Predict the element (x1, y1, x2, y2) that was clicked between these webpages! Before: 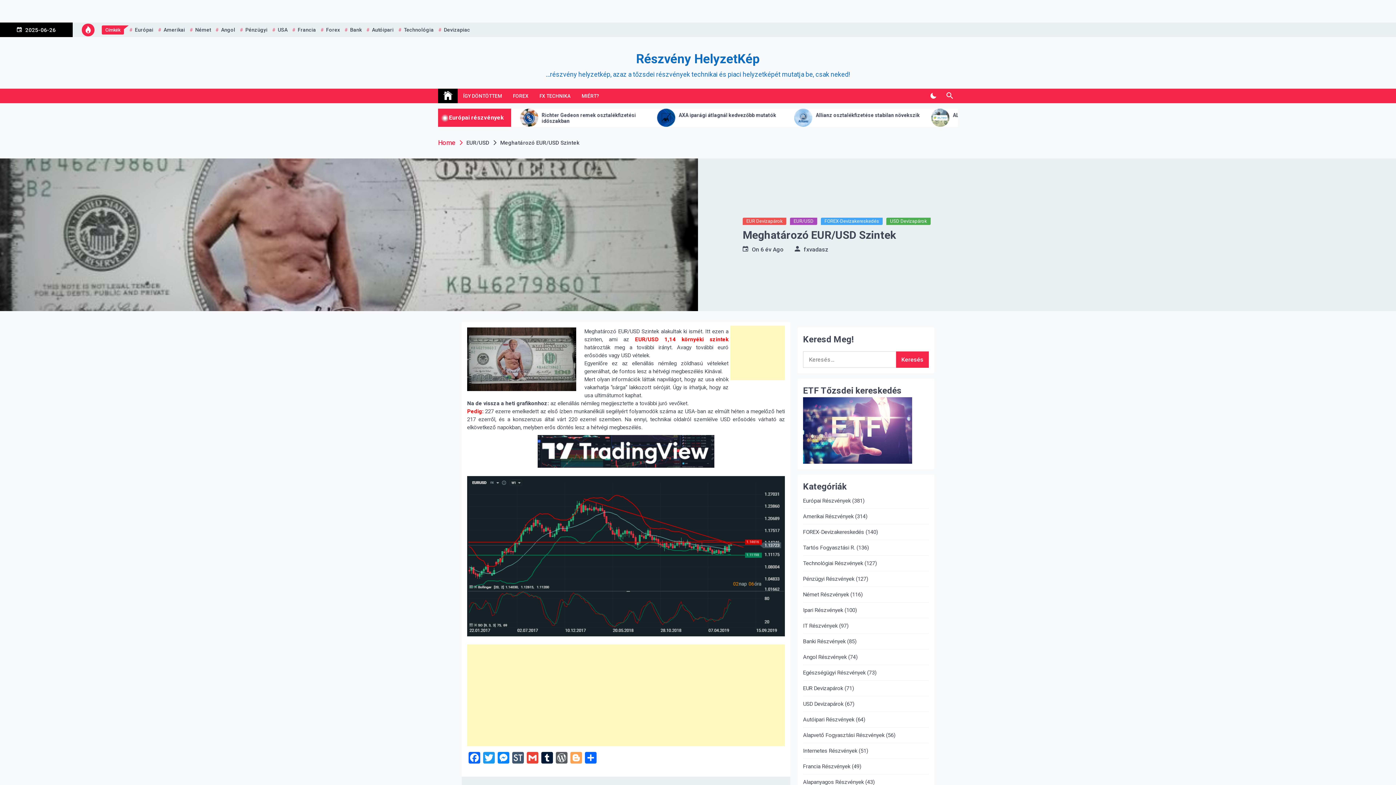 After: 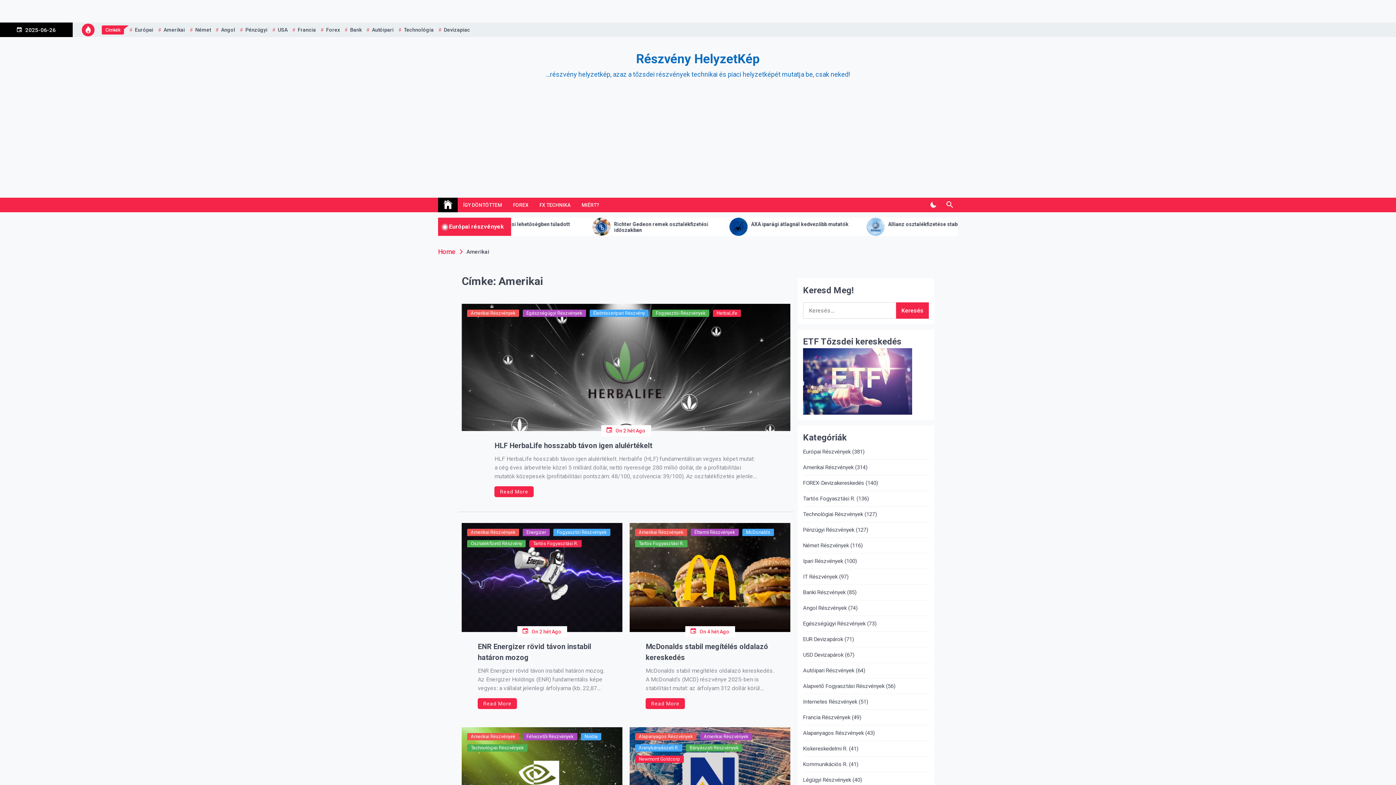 Action: label: Amerikai bbox: (156, 26, 186, 33)